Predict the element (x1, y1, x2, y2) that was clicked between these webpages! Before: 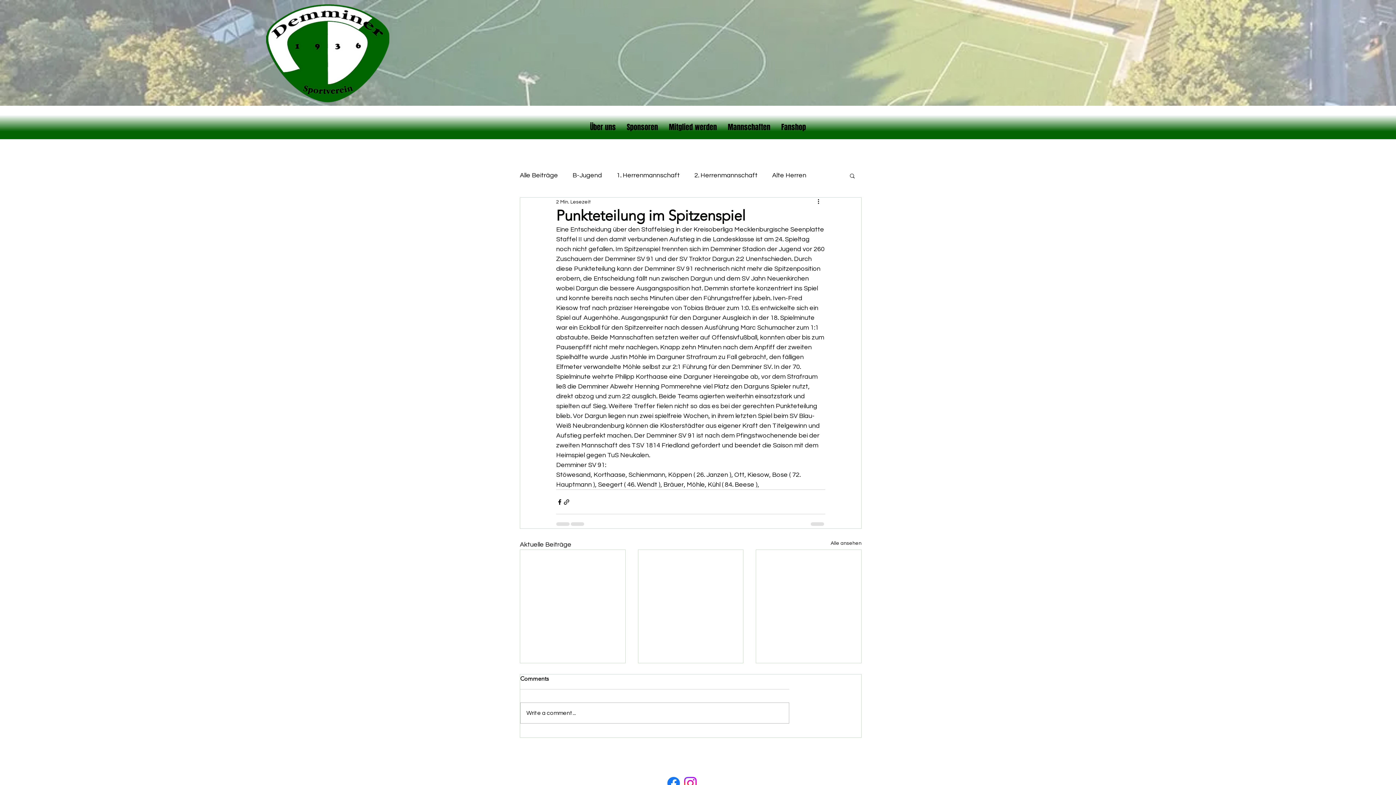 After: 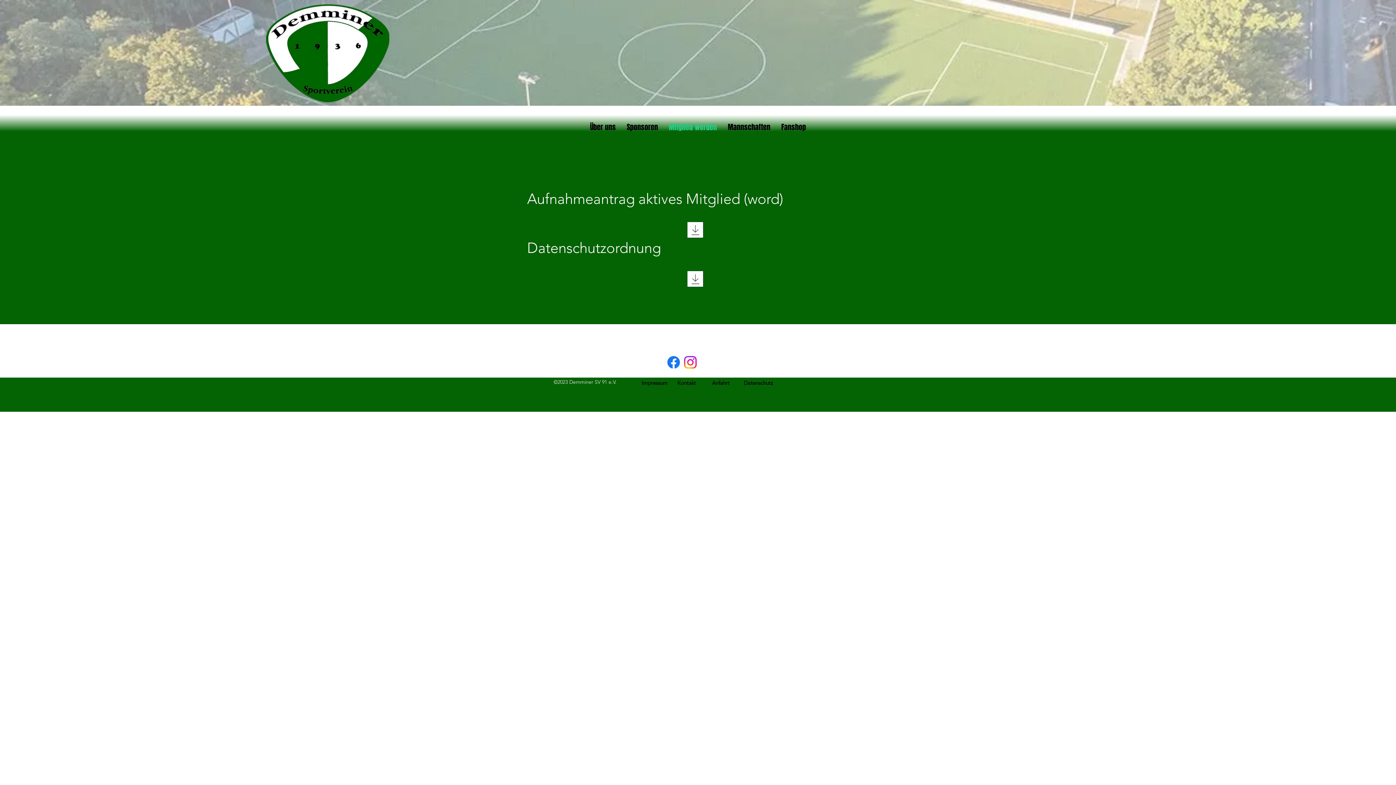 Action: bbox: (663, 115, 722, 139) label: Mitglied werden